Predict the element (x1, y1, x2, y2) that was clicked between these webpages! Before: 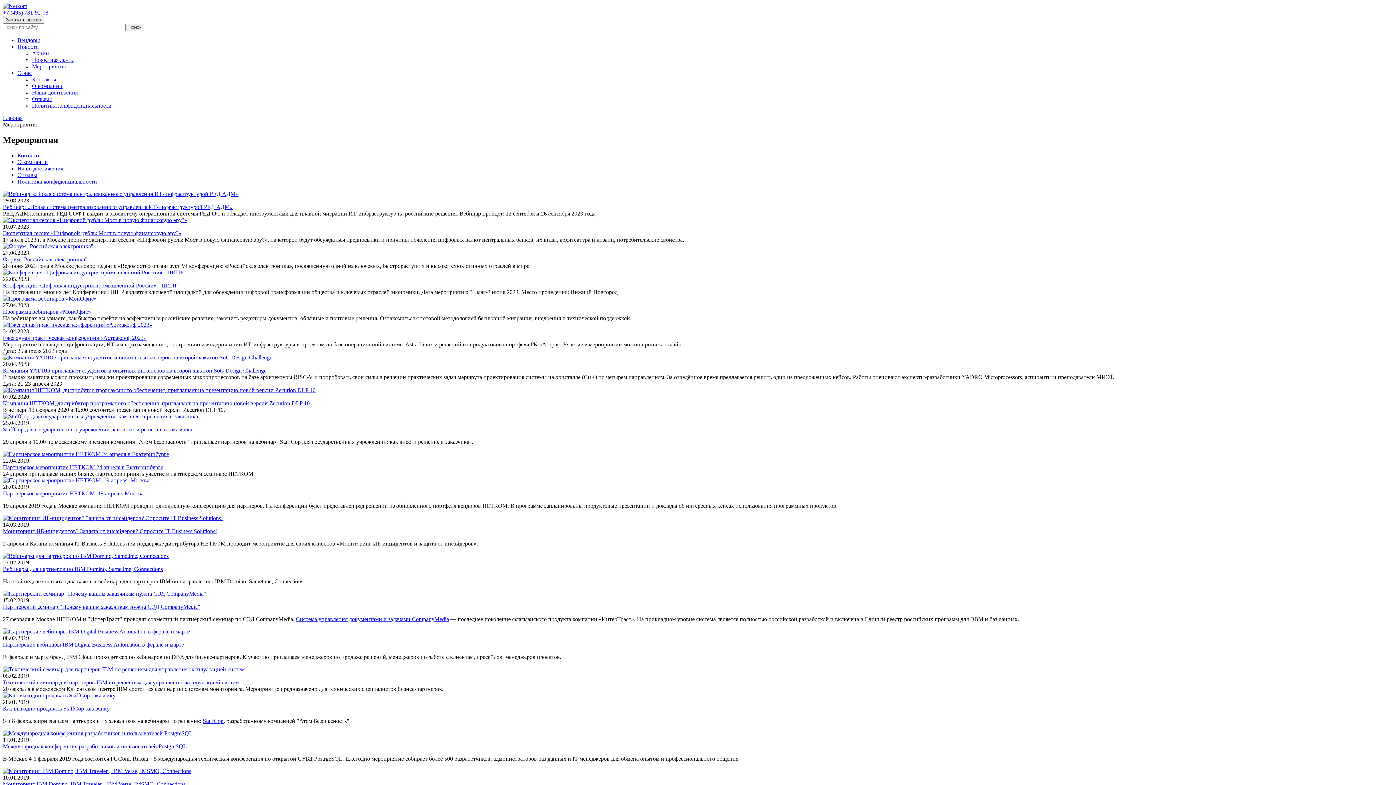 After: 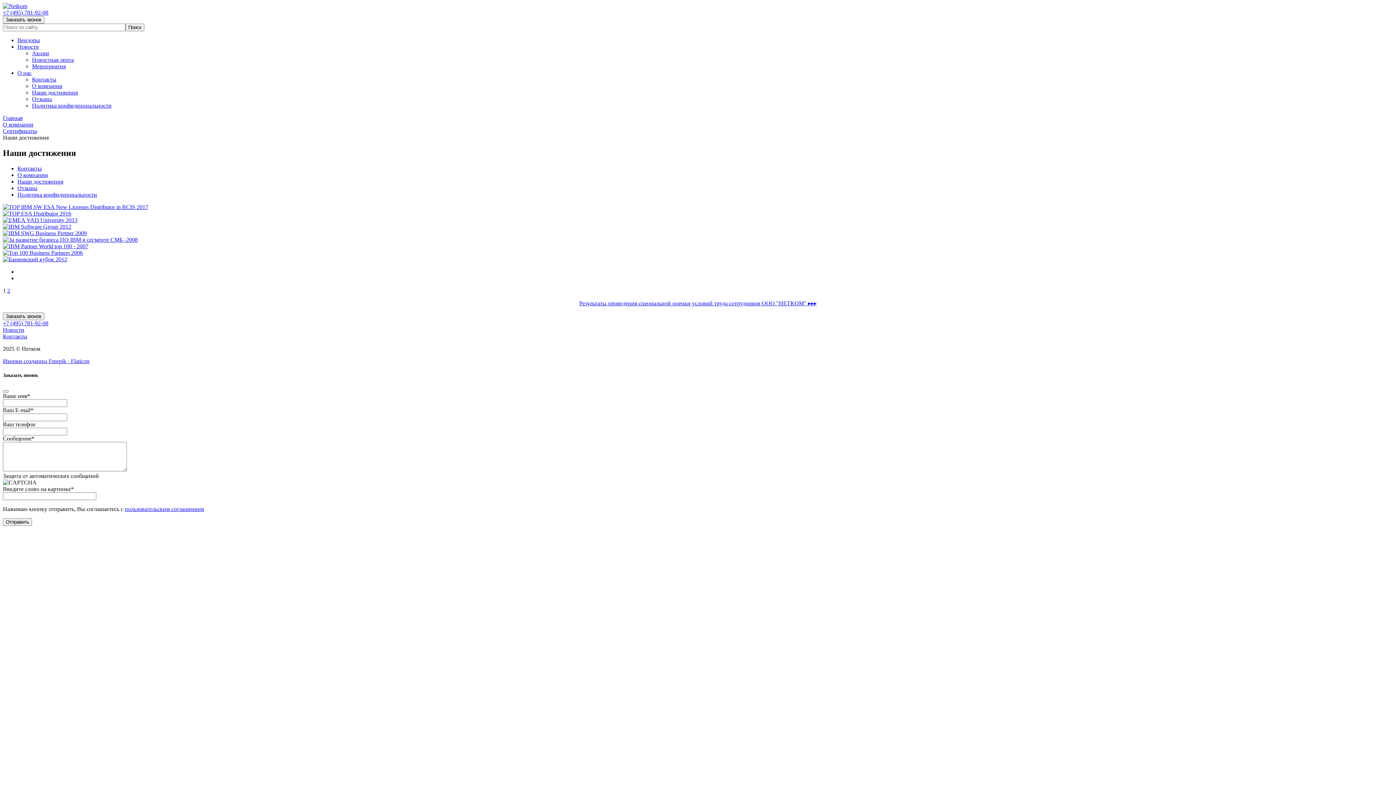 Action: bbox: (32, 89, 77, 95) label: Наши достижения